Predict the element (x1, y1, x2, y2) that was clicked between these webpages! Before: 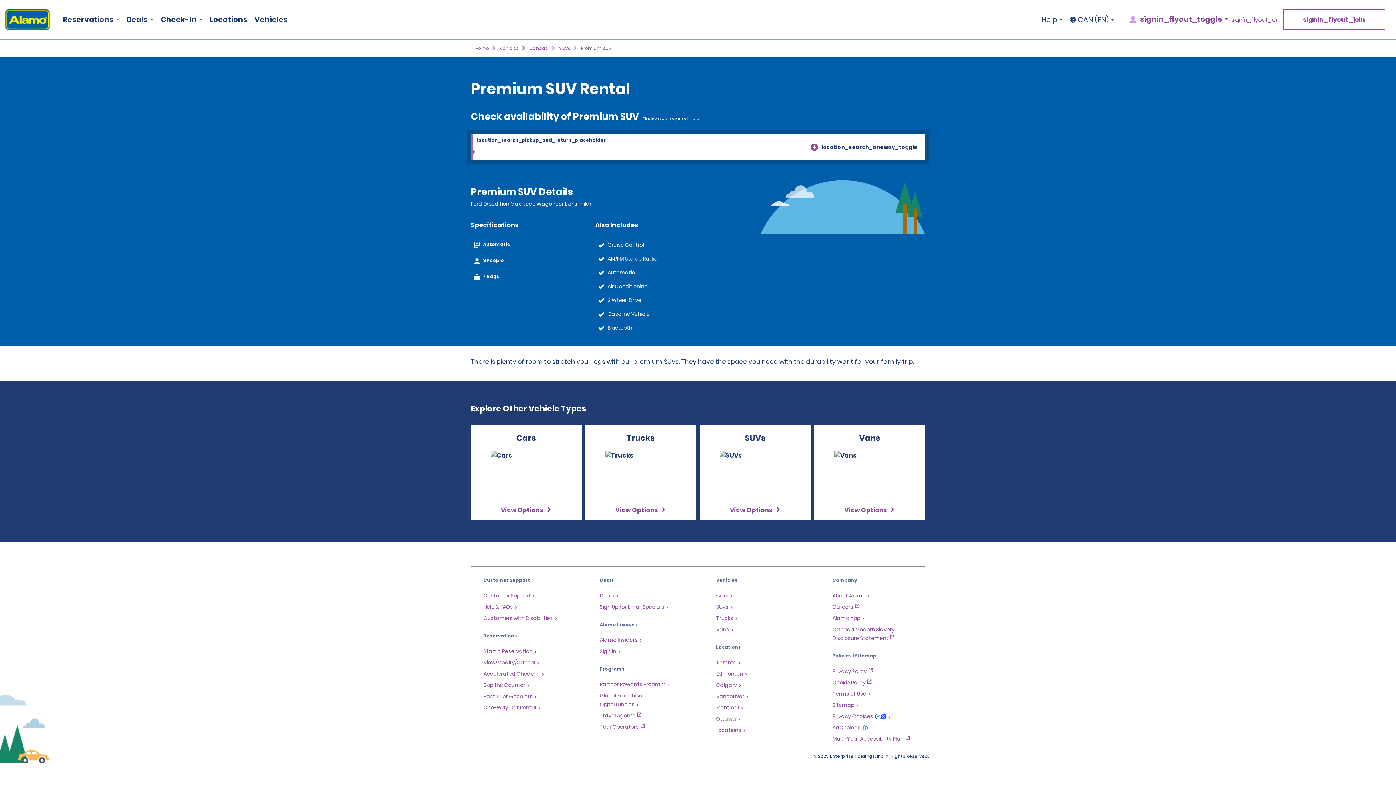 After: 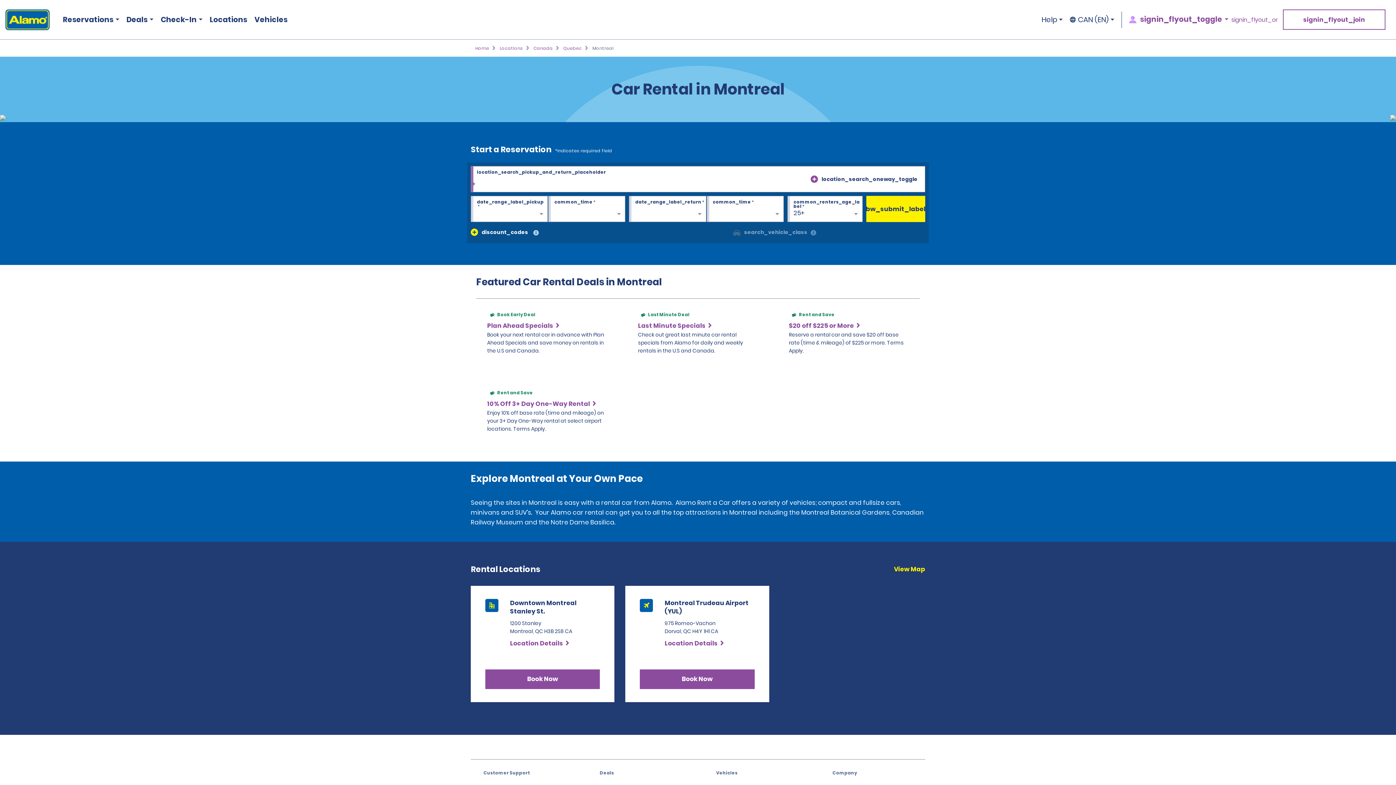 Action: label: Montreal bbox: (716, 704, 743, 711)